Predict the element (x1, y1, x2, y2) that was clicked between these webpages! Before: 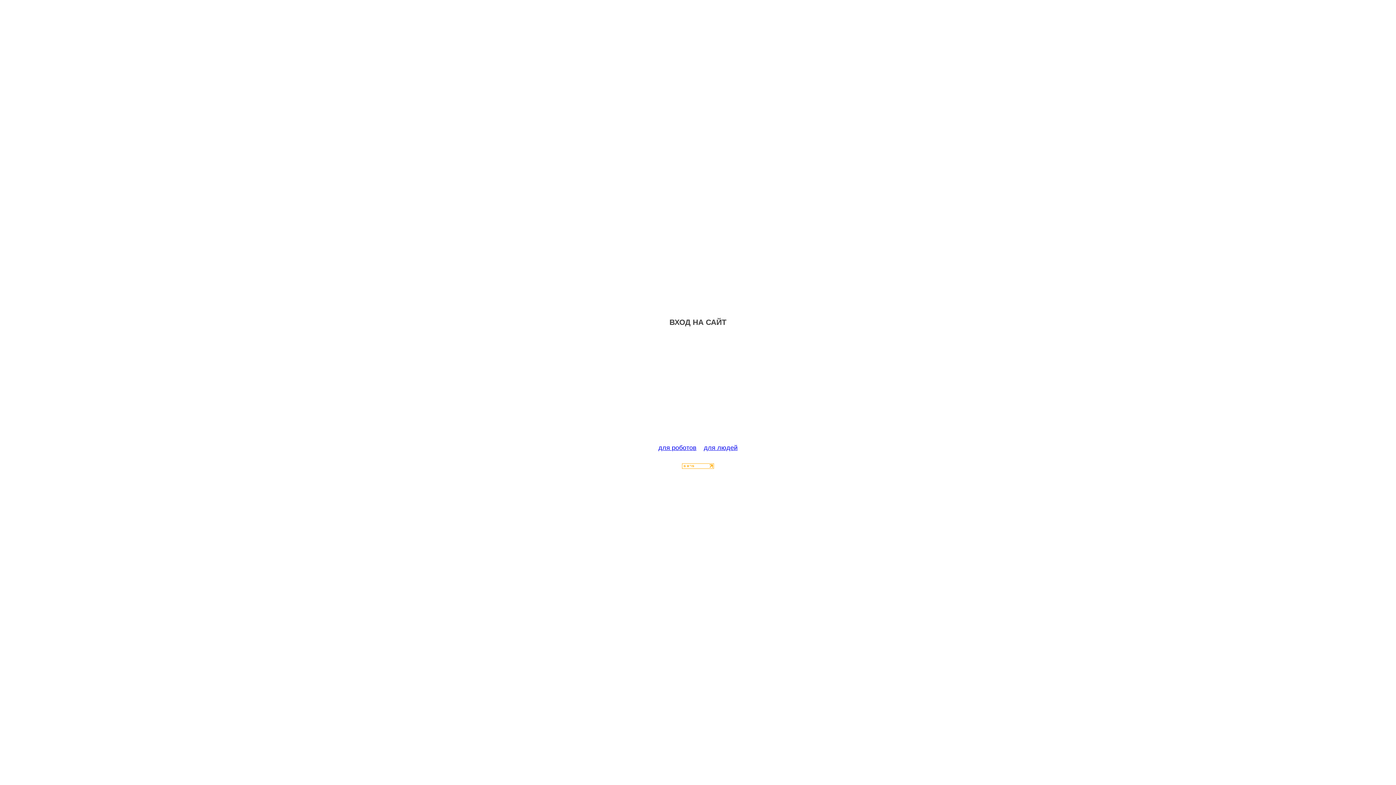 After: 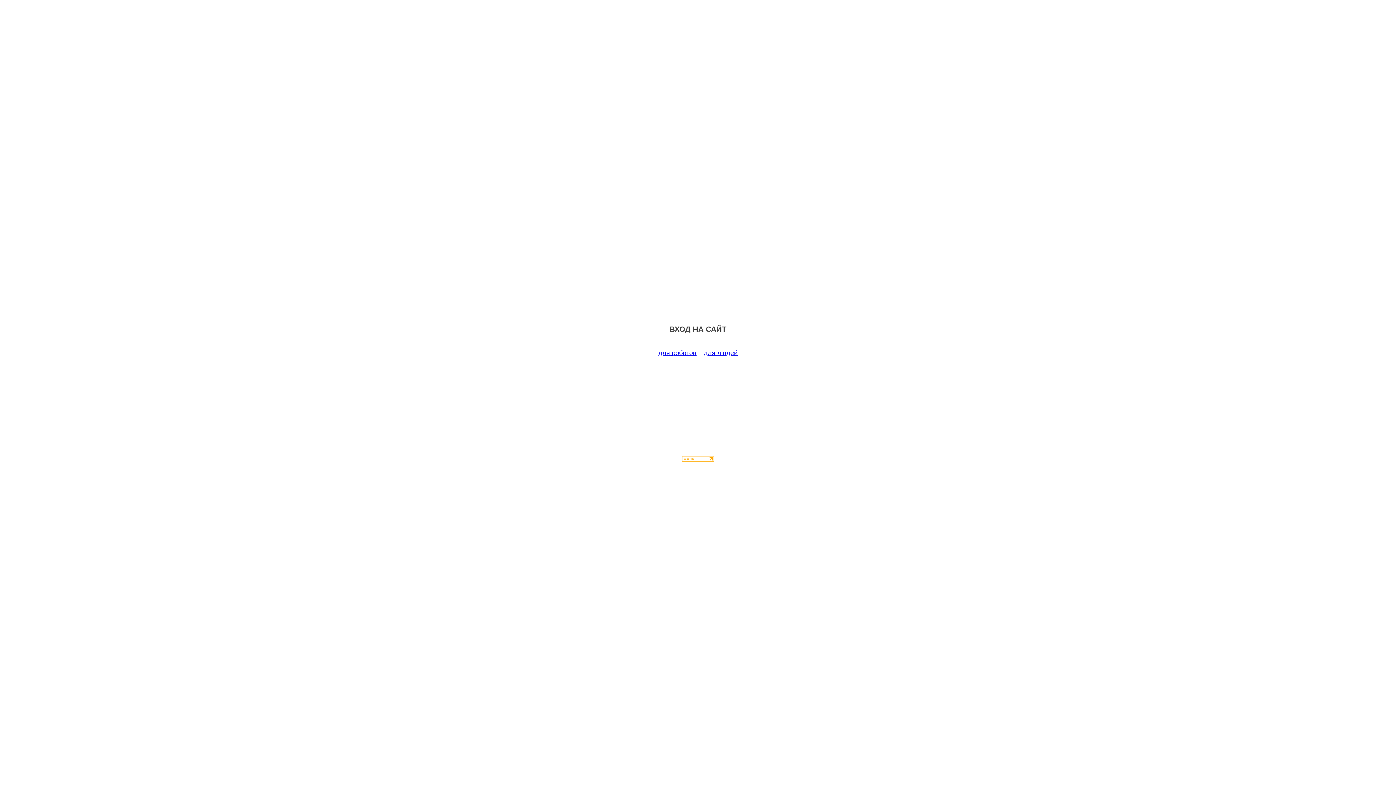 Action: bbox: (658, 444, 696, 451) label: для роботов